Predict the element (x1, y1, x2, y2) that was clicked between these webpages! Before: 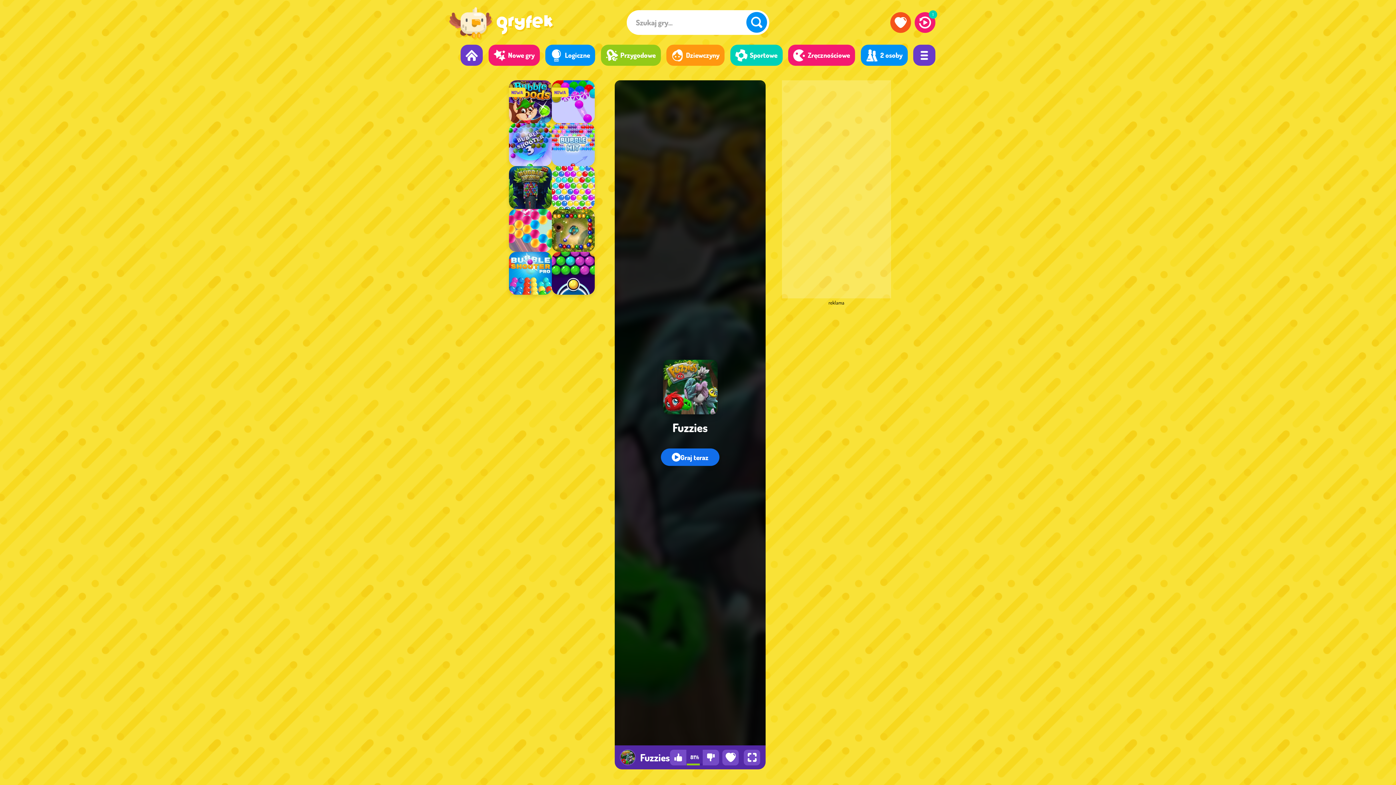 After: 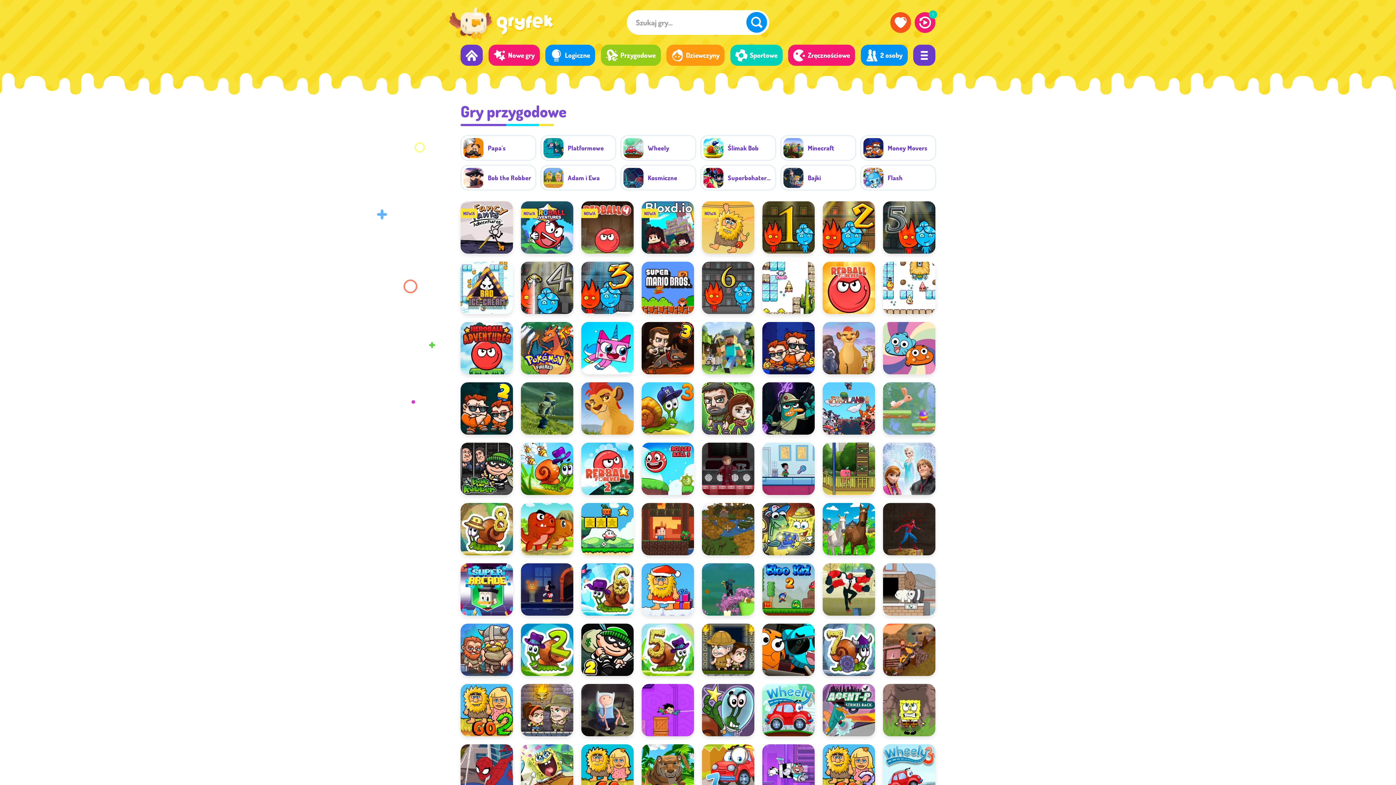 Action: bbox: (600, 44, 660, 65) label: Przygodowe